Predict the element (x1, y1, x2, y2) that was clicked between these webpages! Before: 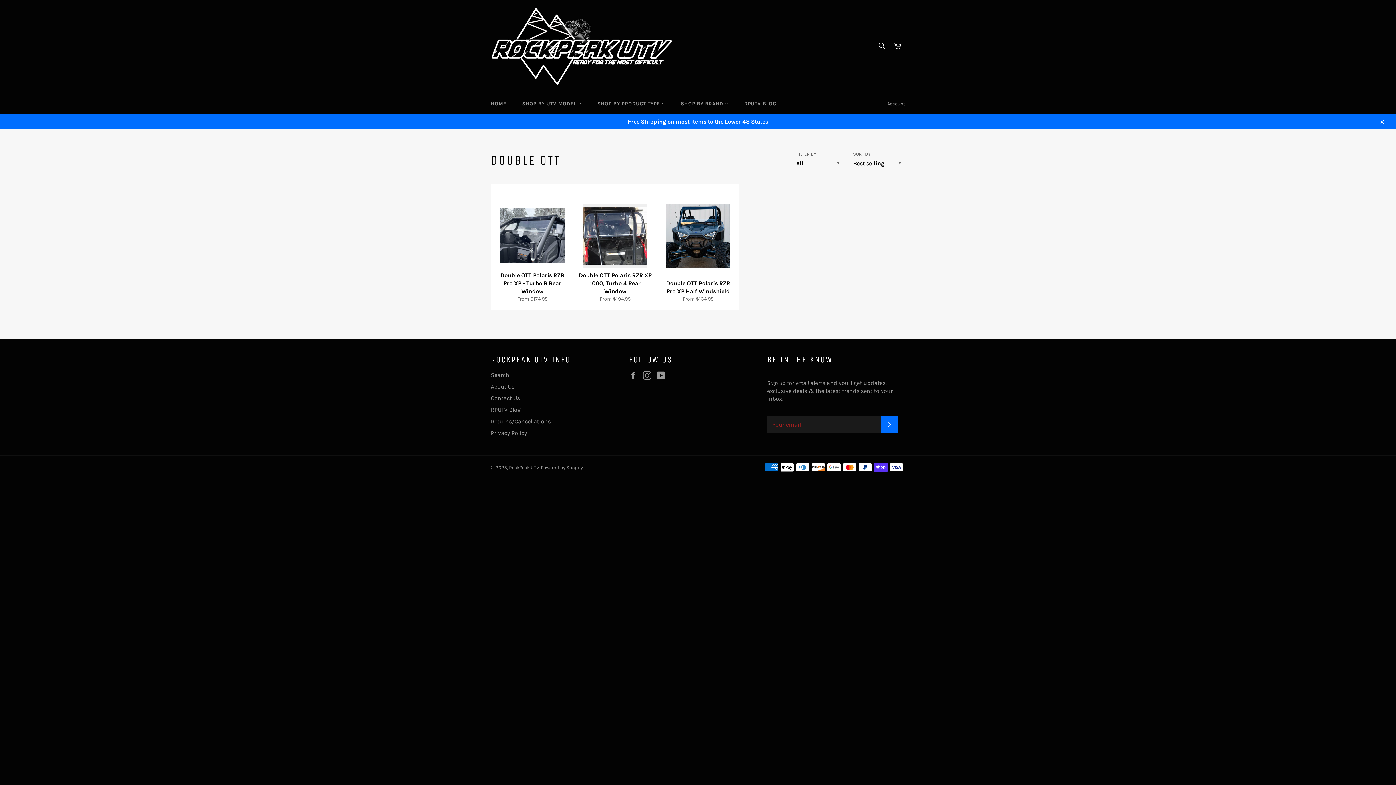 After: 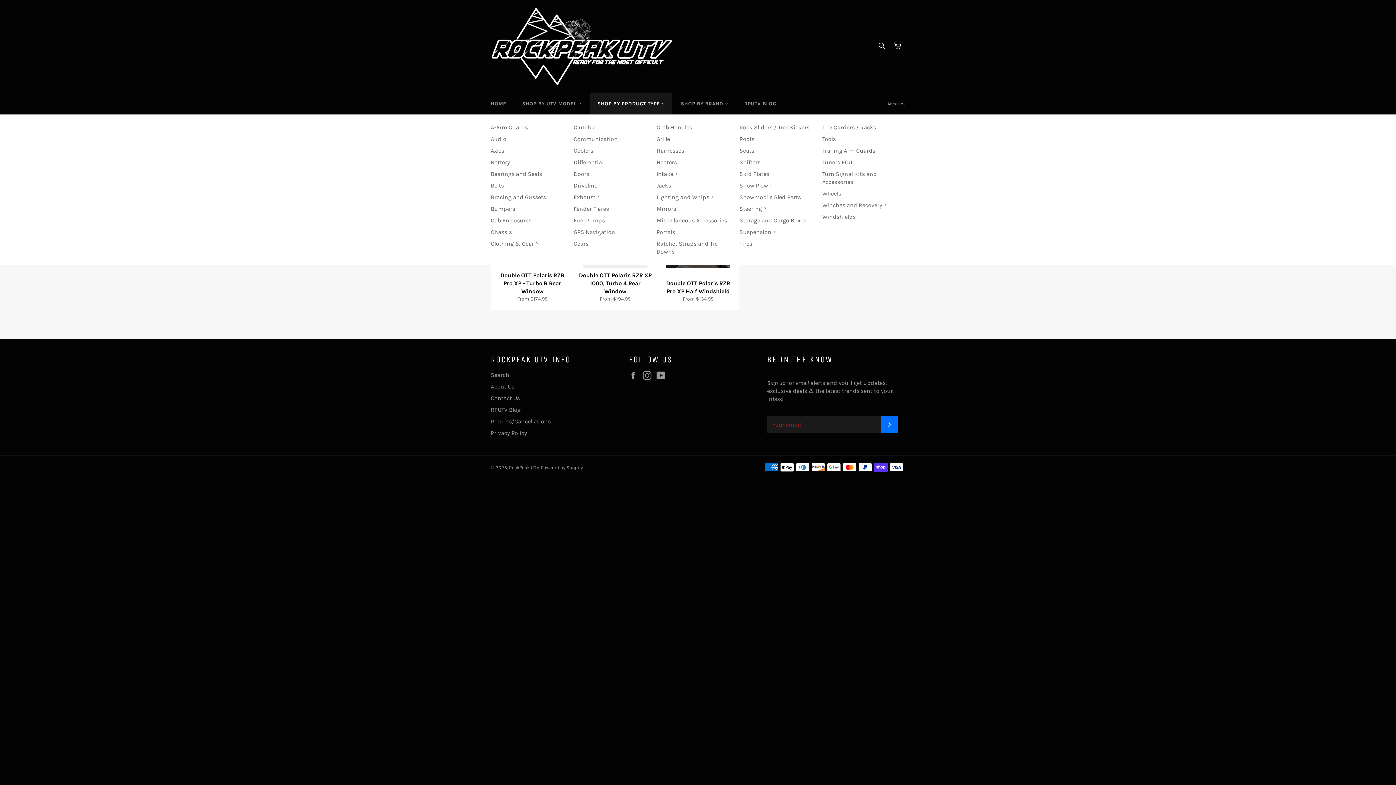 Action: label: SHOP BY PRODUCT TYPE  bbox: (590, 93, 672, 114)